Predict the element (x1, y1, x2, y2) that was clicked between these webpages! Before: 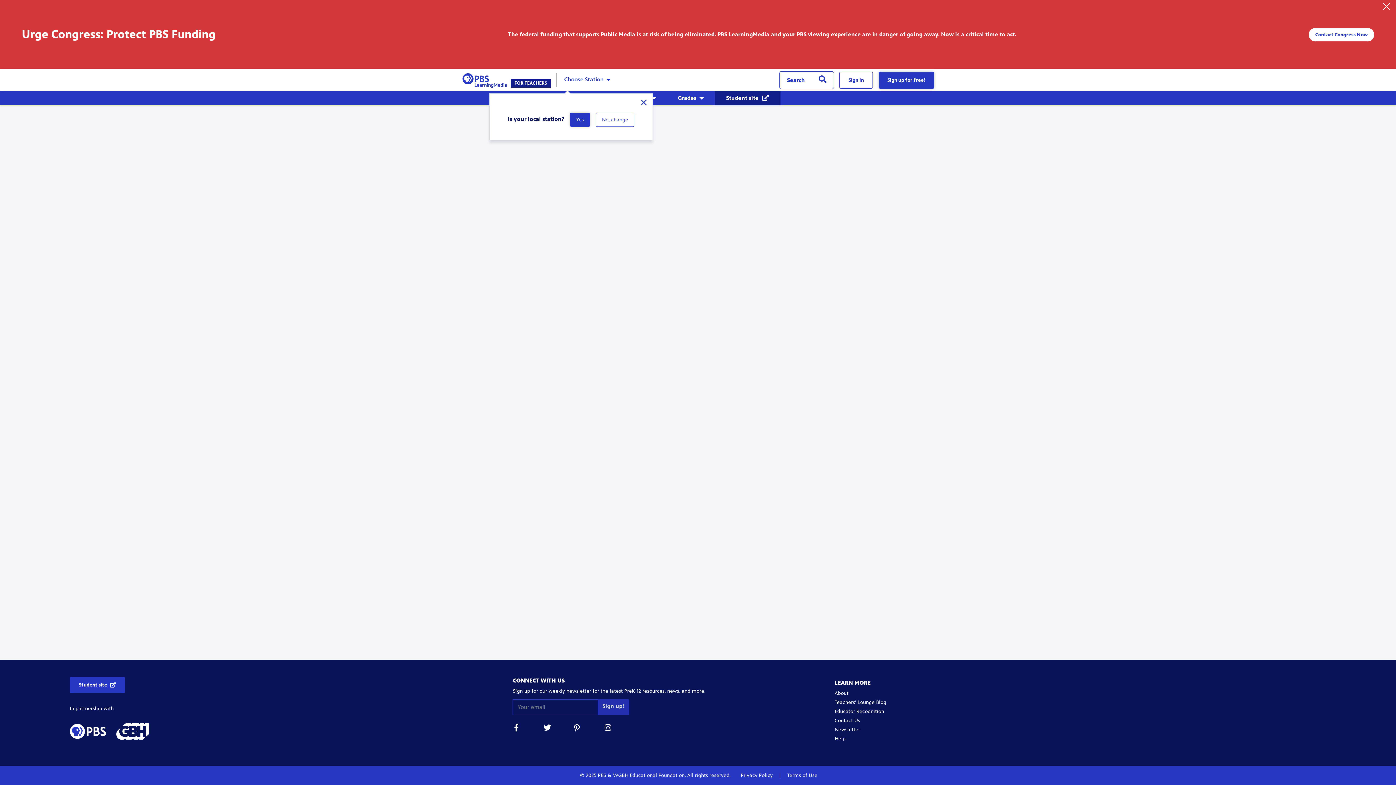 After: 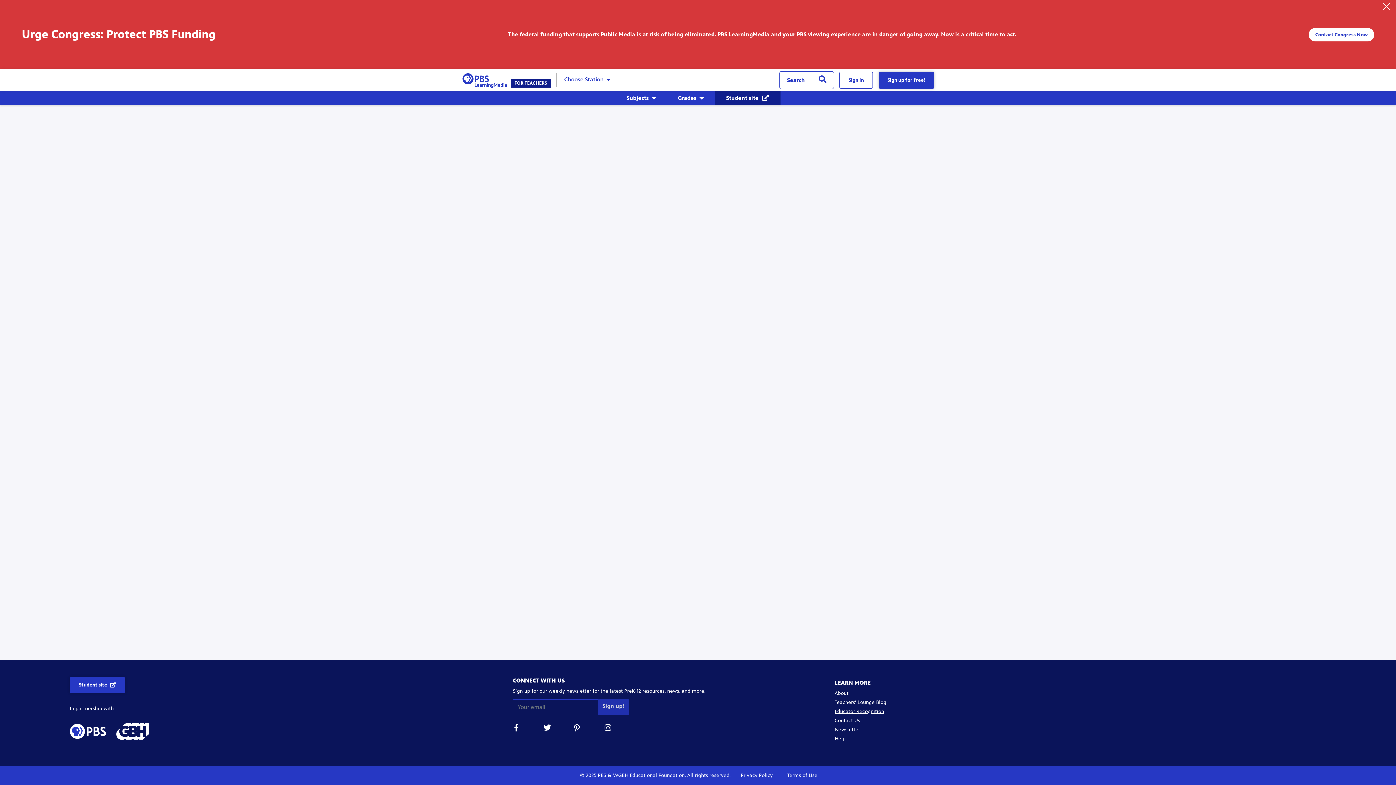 Action: bbox: (834, 708, 884, 714) label: Educator Recognition